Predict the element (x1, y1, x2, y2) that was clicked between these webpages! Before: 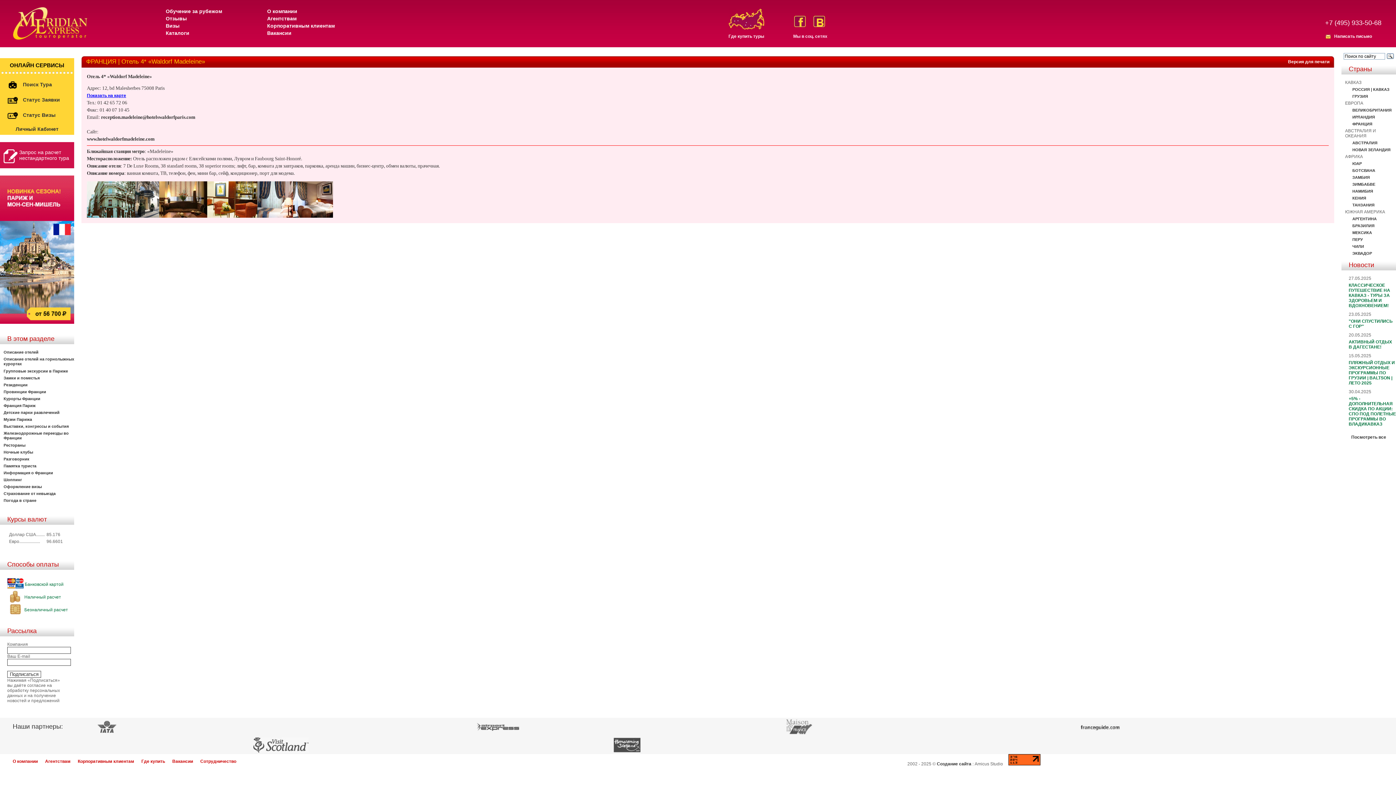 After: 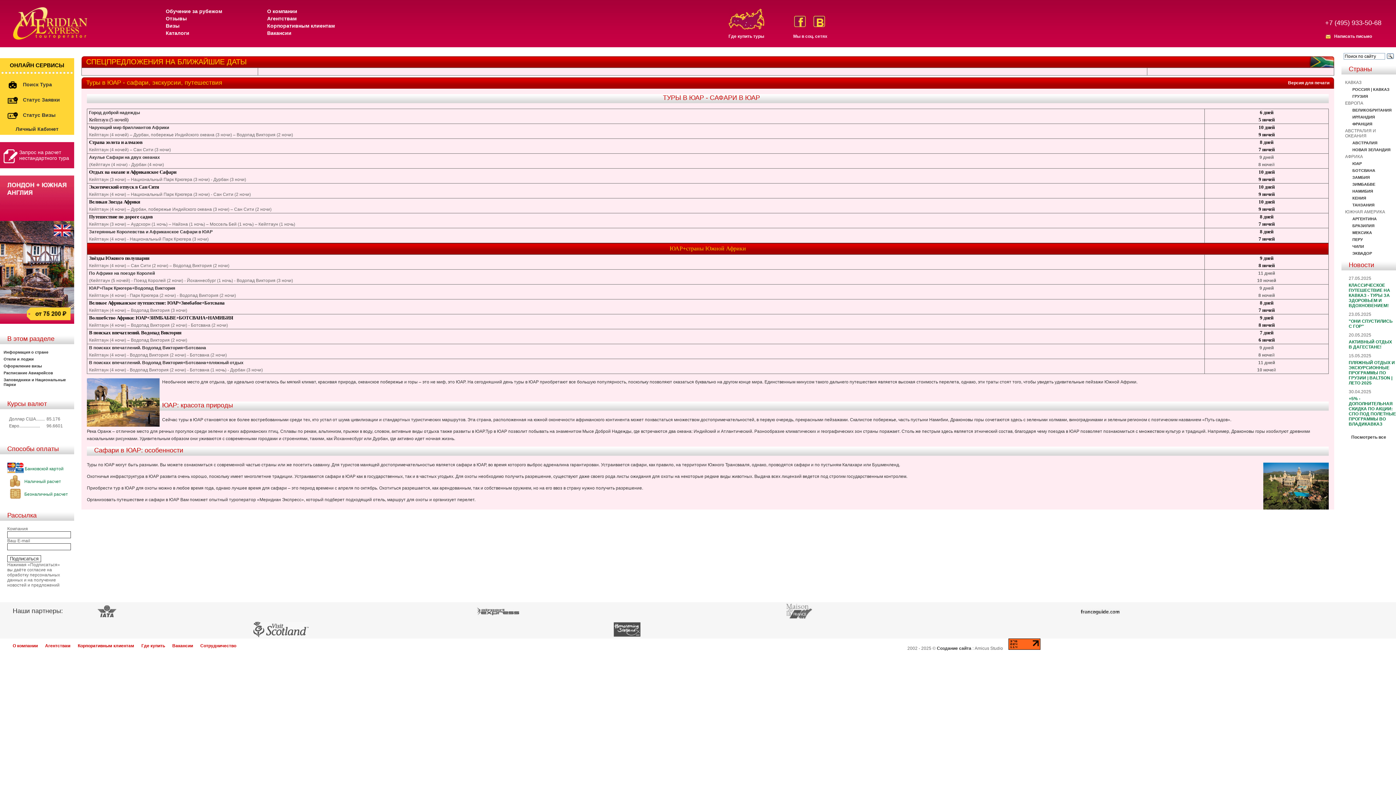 Action: bbox: (1352, 161, 1362, 165) label: ЮАР